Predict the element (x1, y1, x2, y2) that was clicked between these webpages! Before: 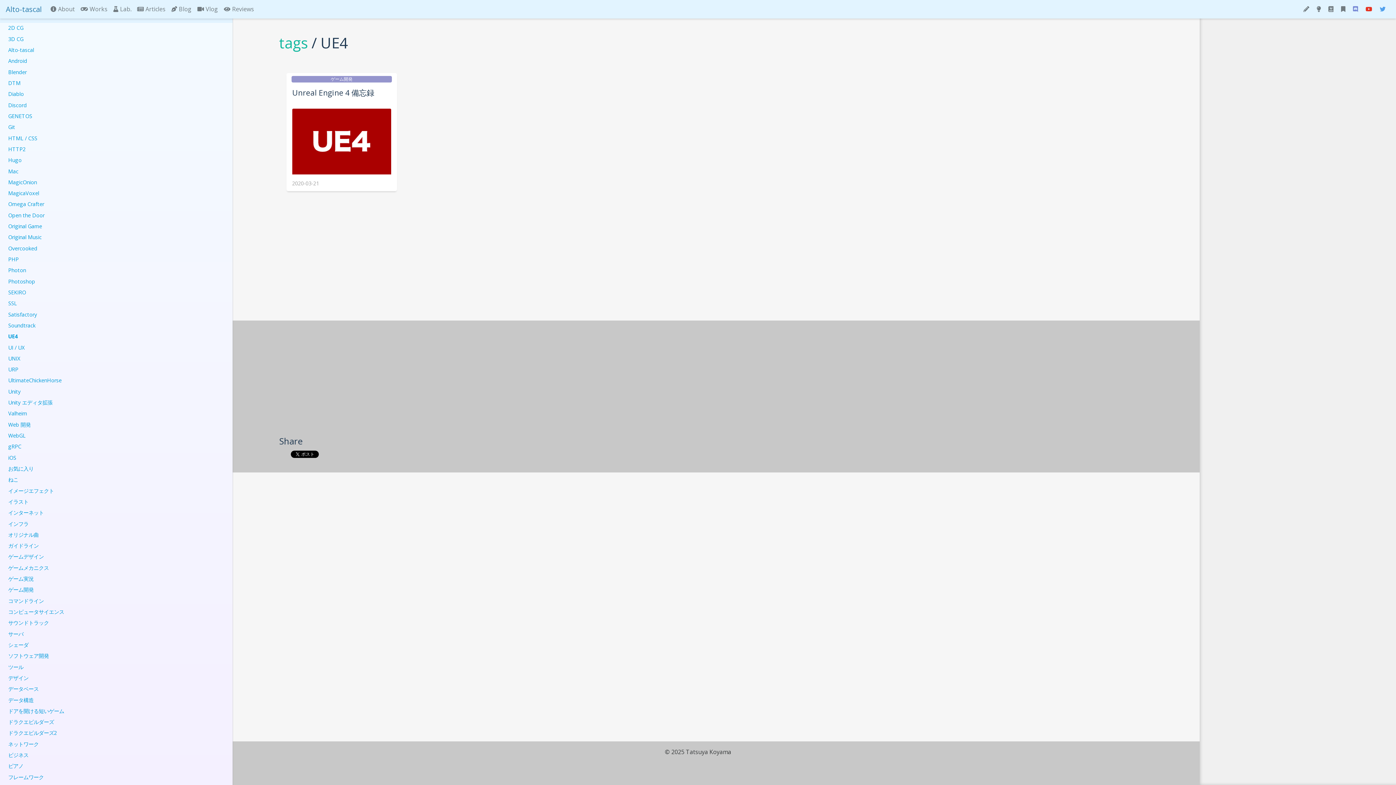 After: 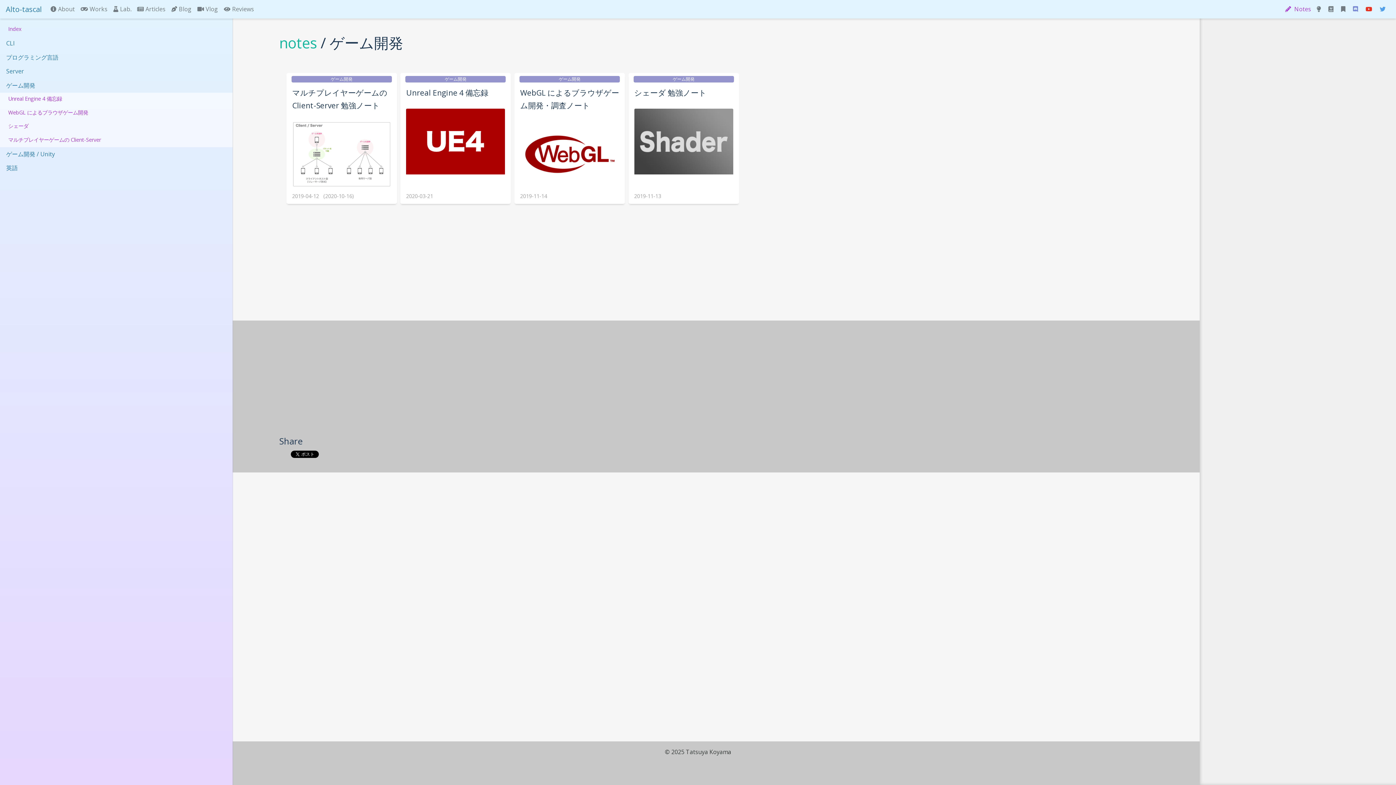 Action: label: ゲーム開発 bbox: (330, 76, 352, 82)